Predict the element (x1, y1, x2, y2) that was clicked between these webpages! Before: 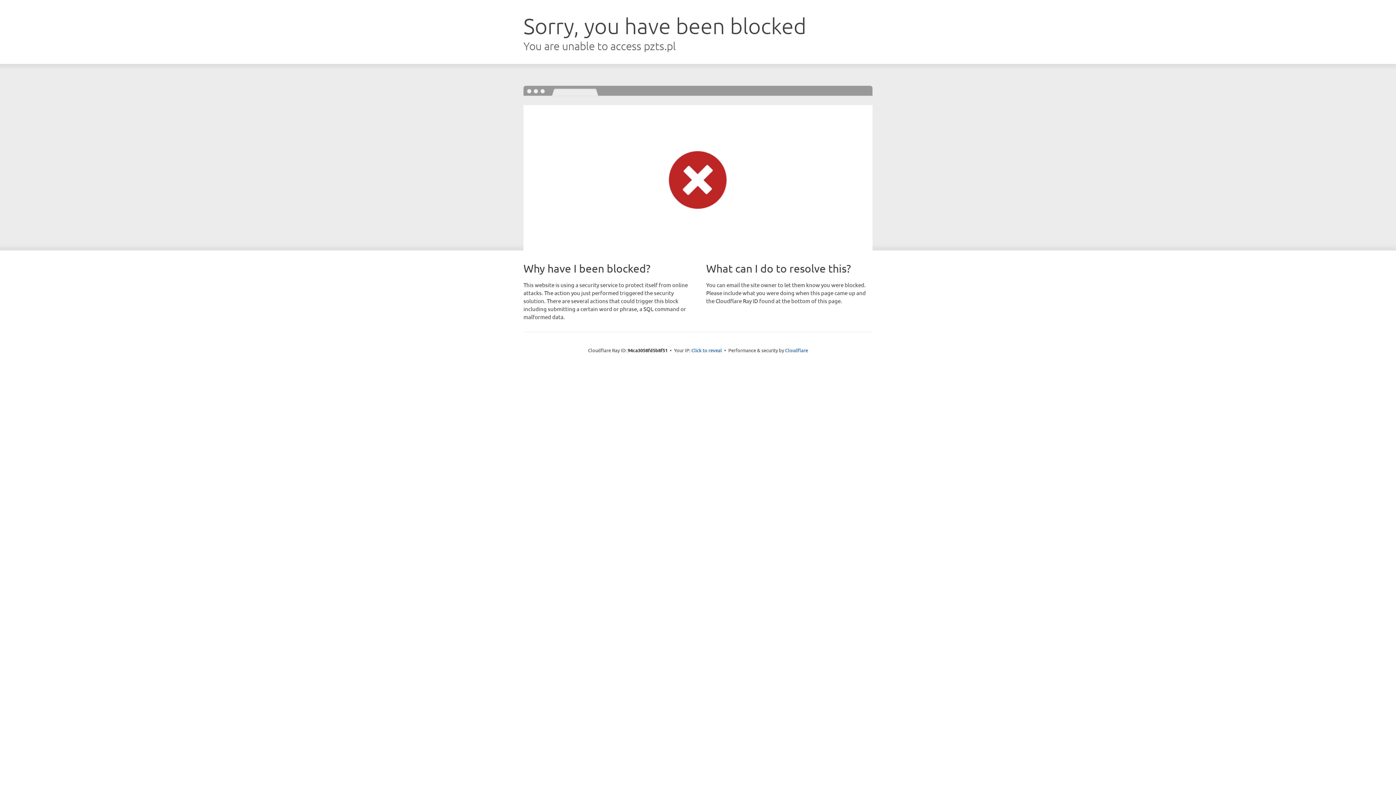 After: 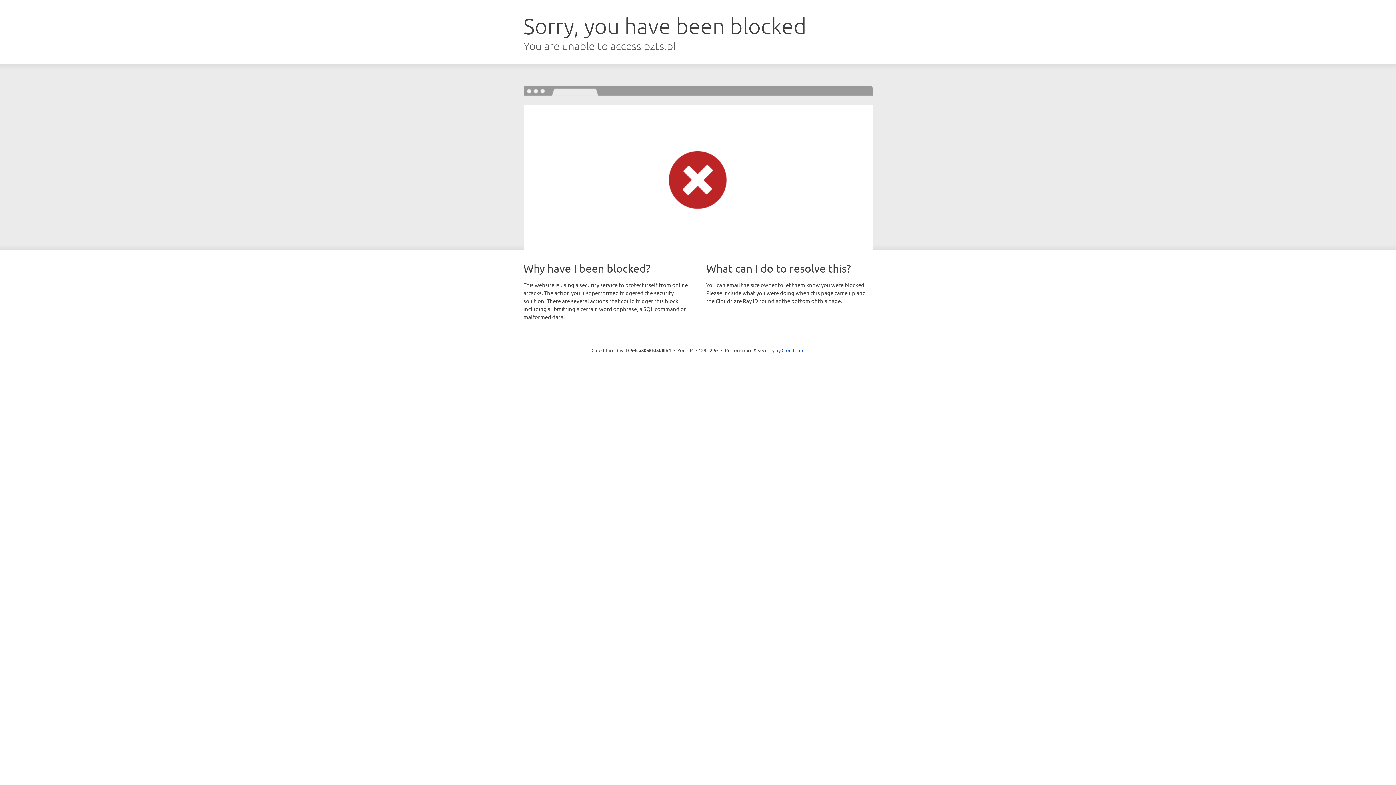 Action: label: Click to reveal bbox: (691, 346, 722, 353)